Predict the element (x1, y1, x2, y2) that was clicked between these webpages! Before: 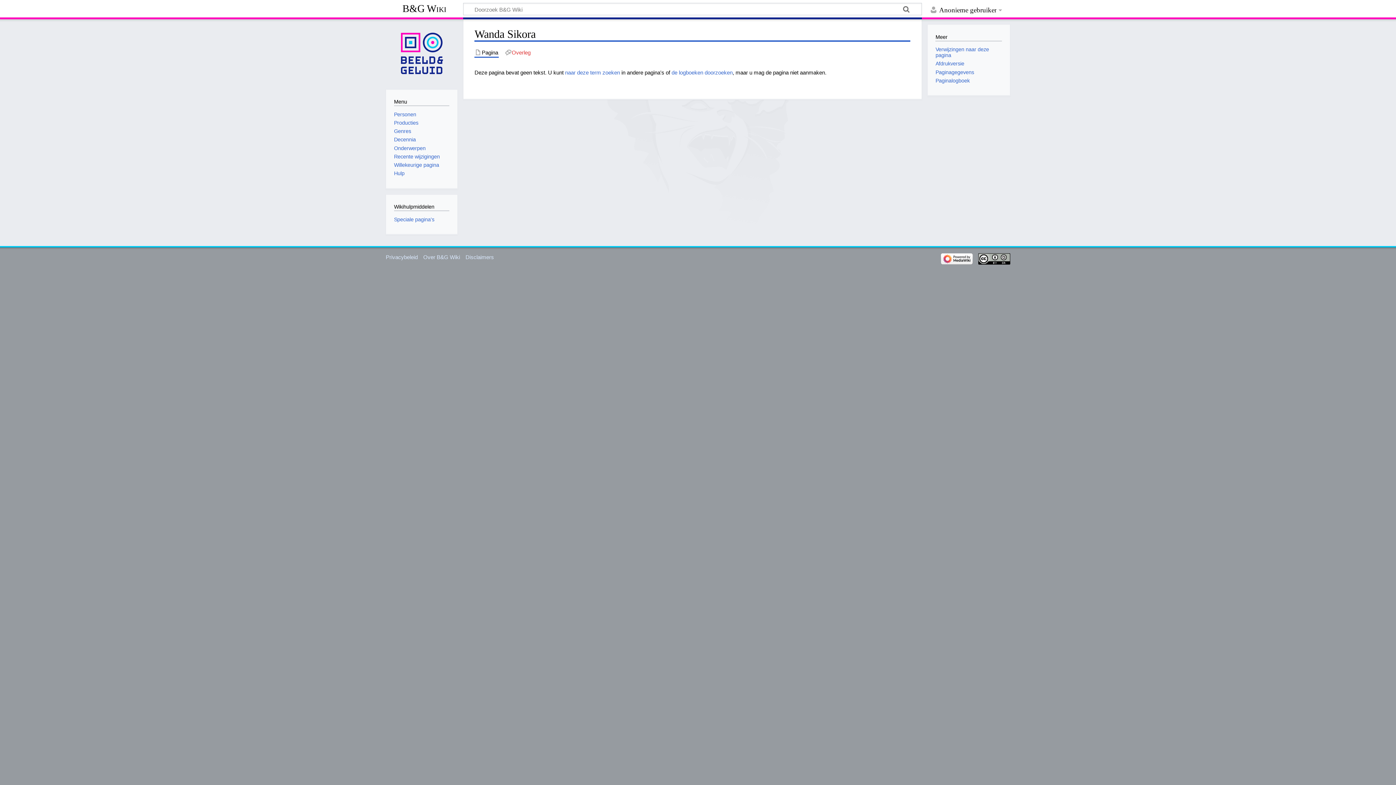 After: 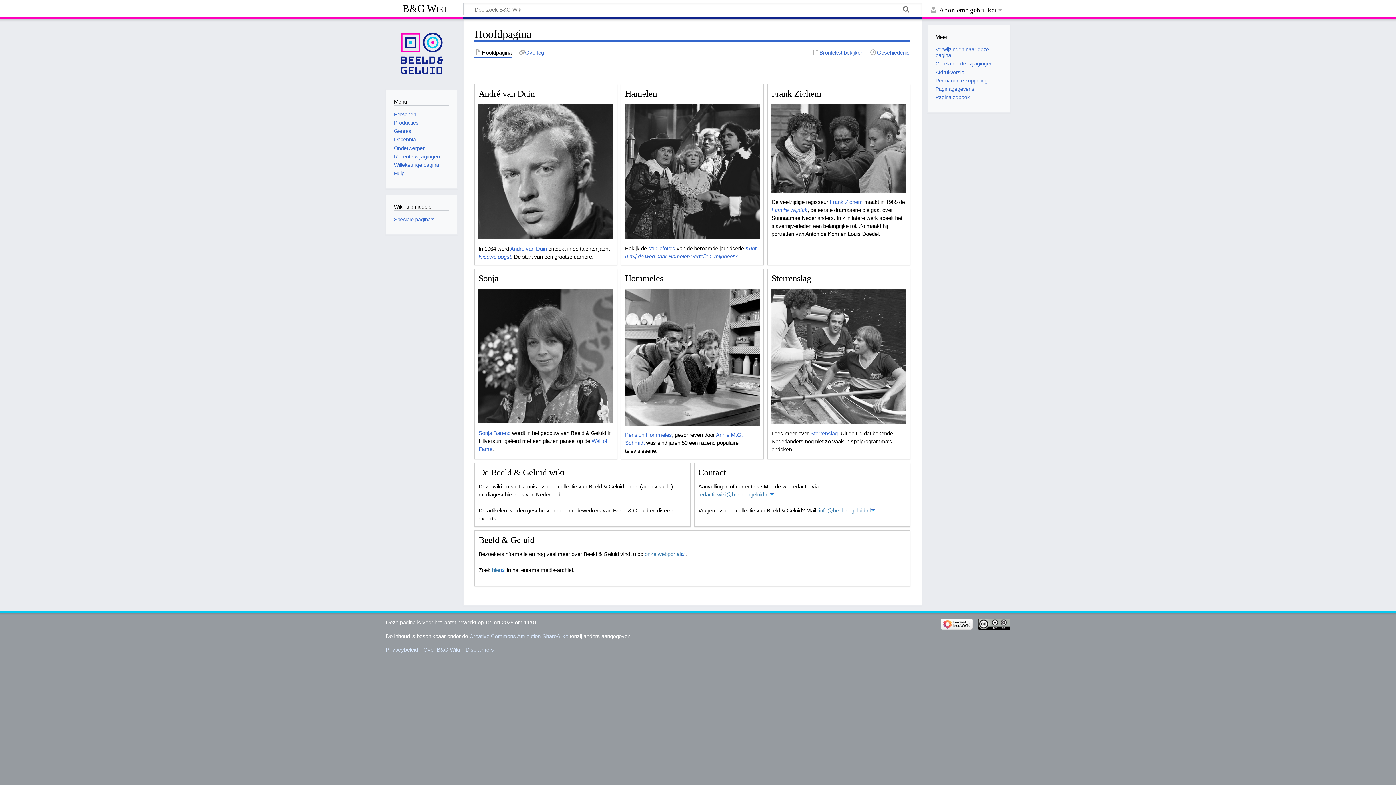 Action: bbox: (391, 23, 452, 84)